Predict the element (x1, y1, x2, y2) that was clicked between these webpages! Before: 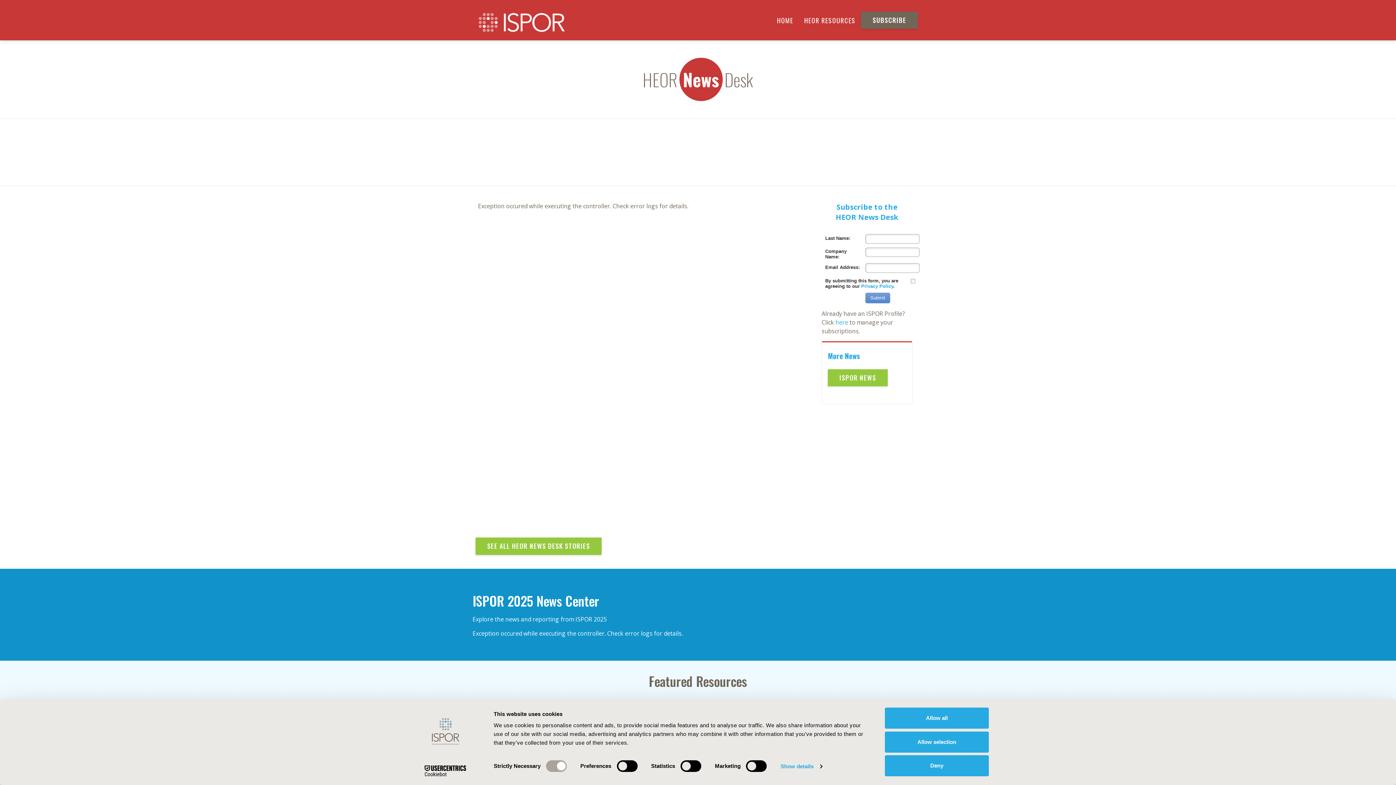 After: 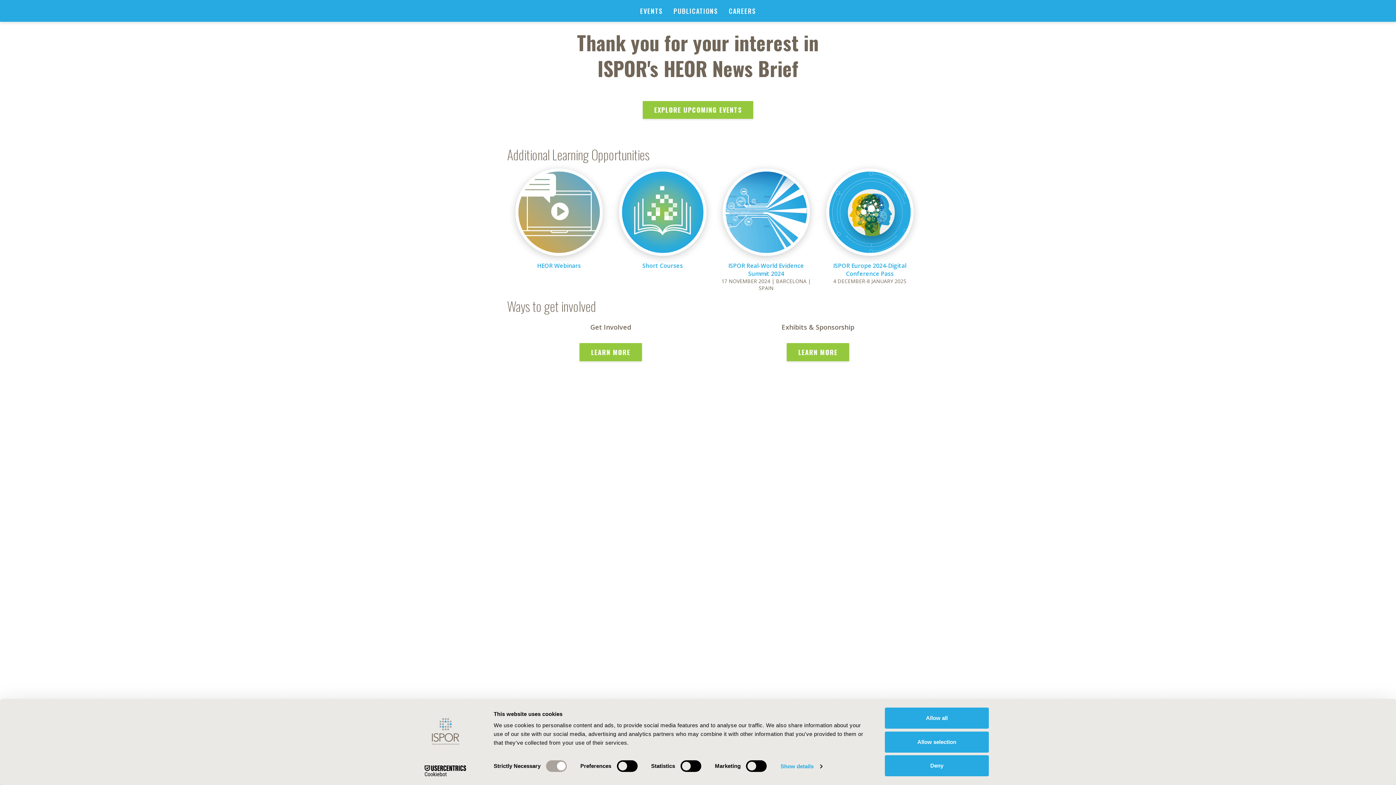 Action: bbox: (865, 292, 890, 303) label: Submit